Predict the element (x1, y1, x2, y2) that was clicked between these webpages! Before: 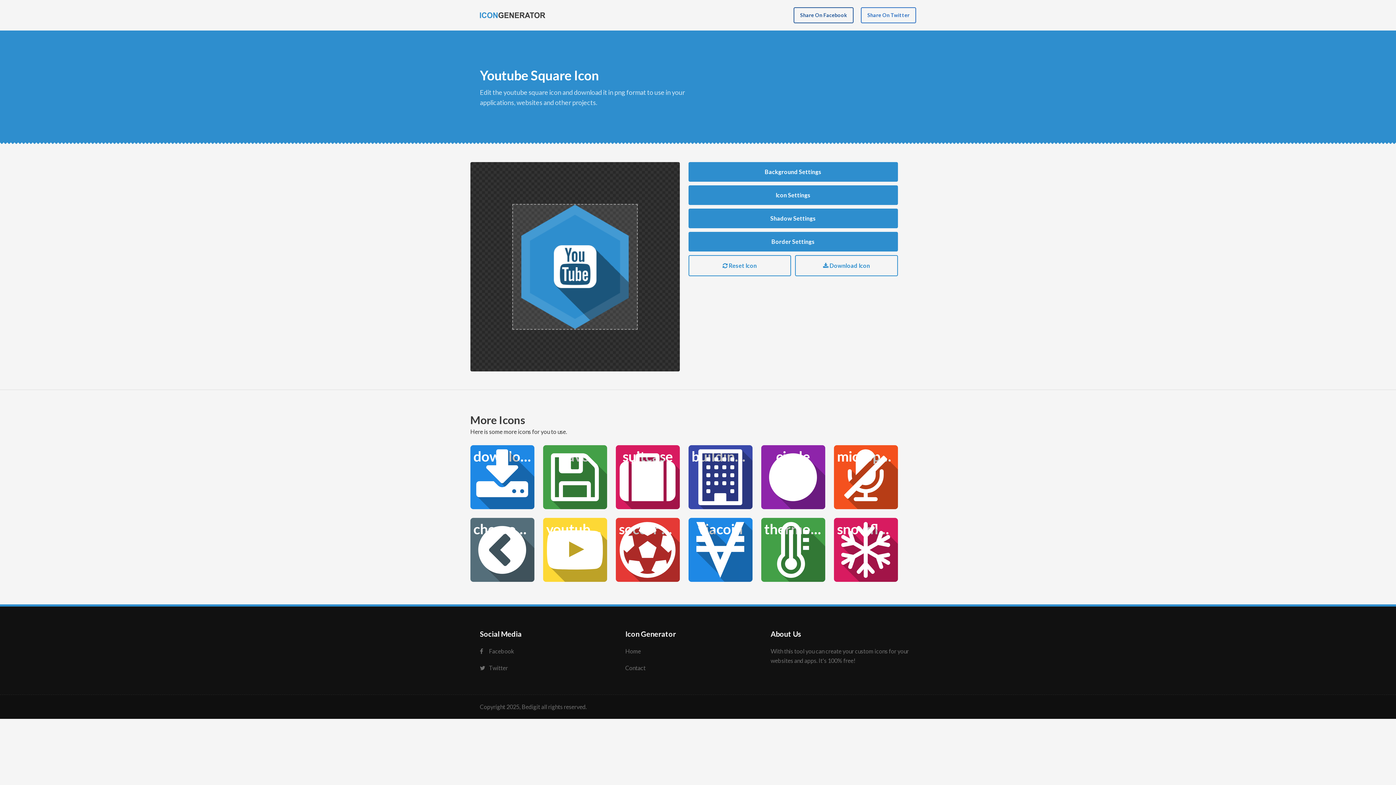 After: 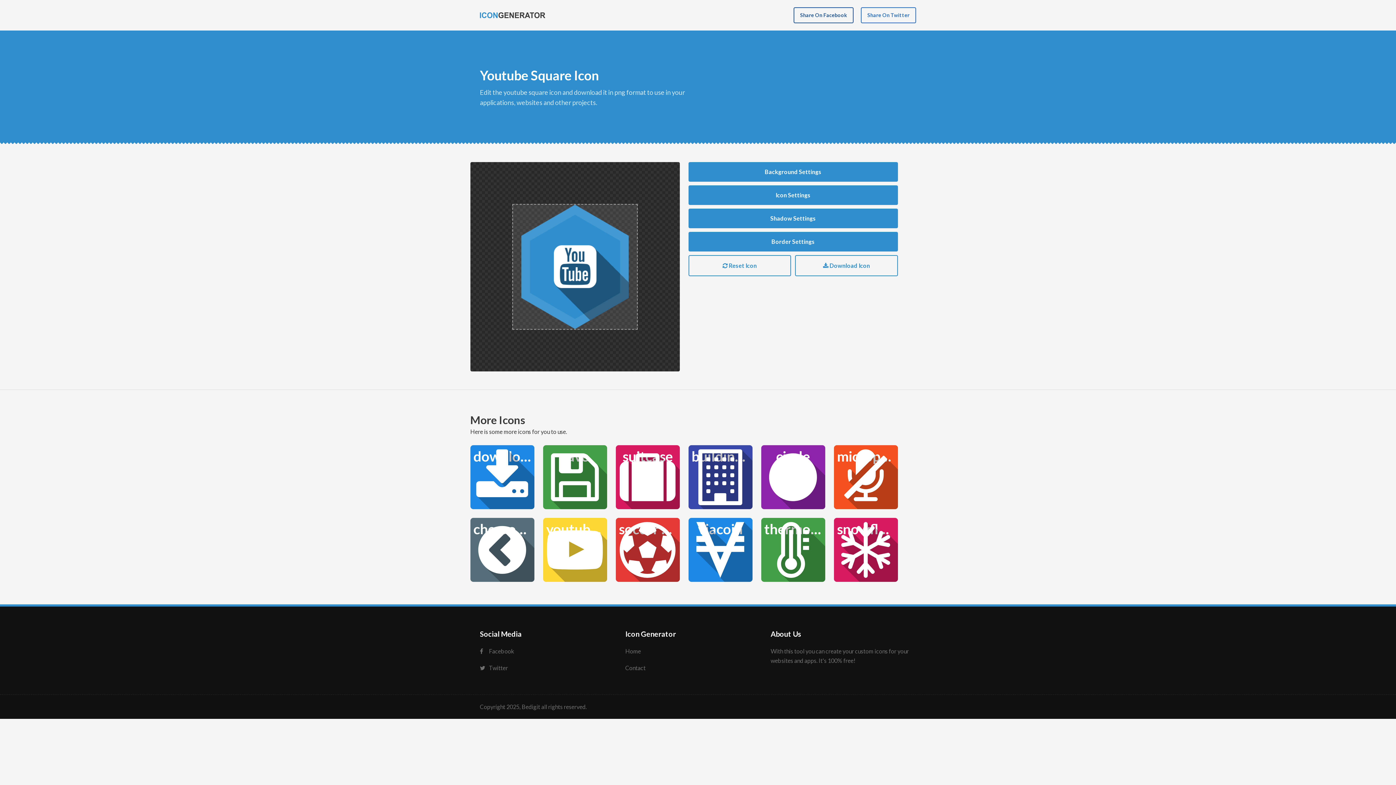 Action: label:  Download Icon bbox: (795, 255, 898, 276)